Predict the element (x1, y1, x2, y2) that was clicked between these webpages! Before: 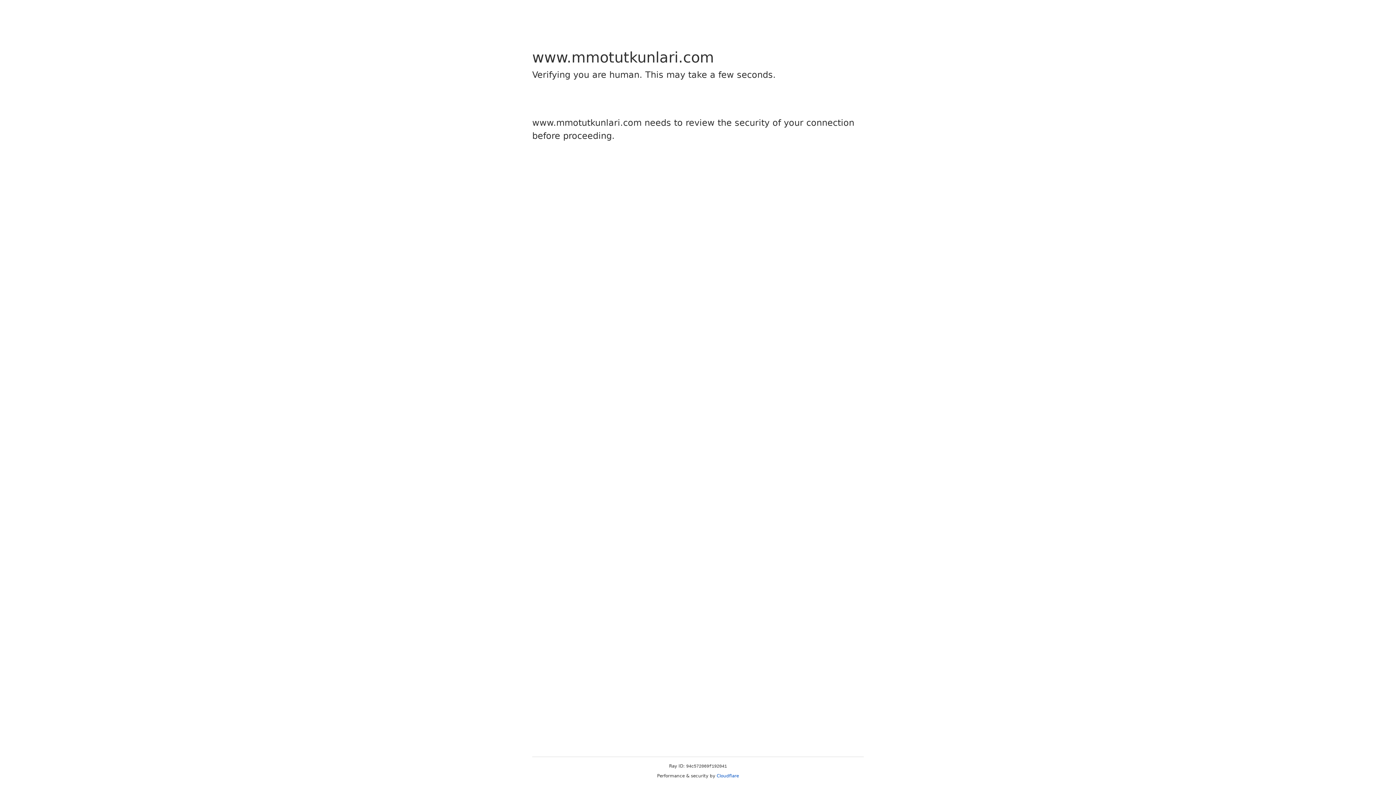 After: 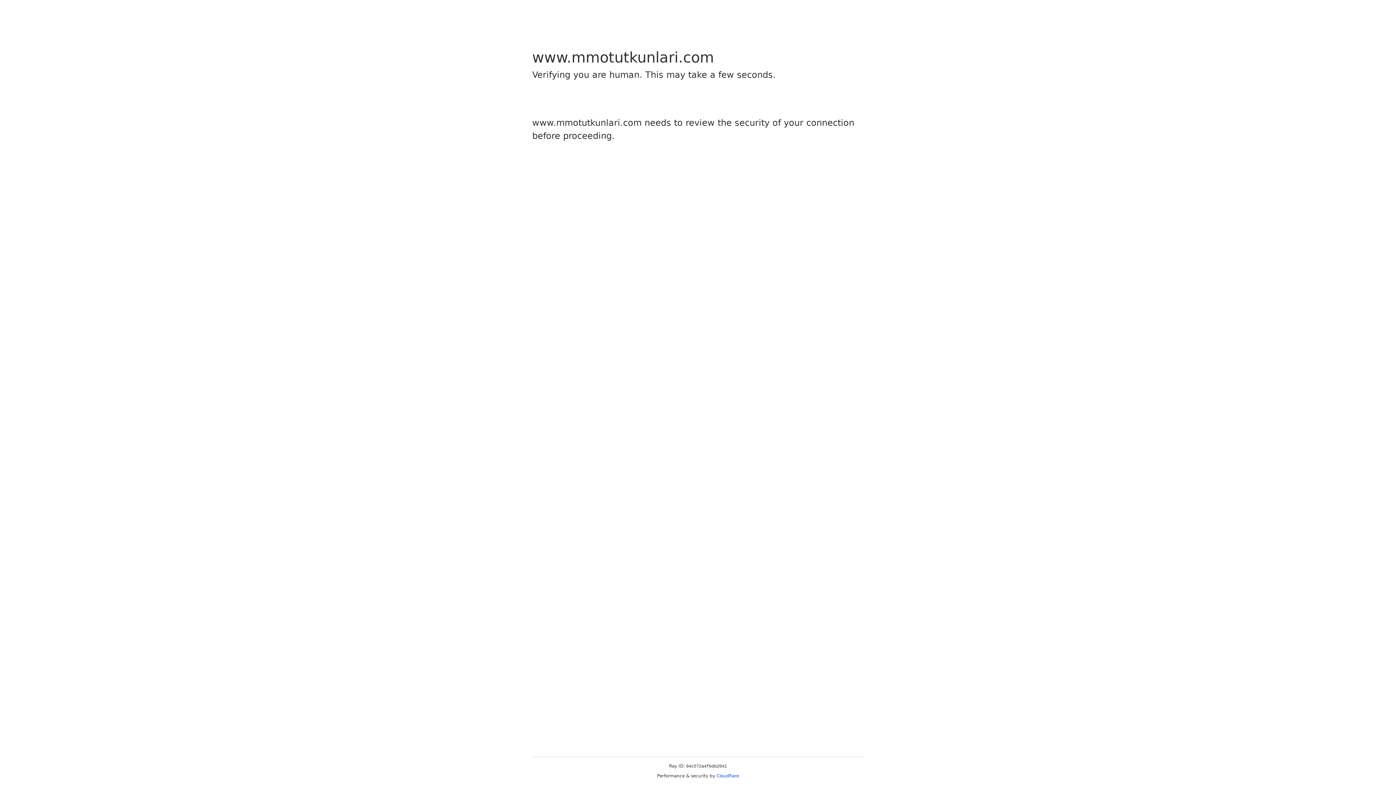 Action: label: Cloudflare bbox: (716, 773, 739, 778)